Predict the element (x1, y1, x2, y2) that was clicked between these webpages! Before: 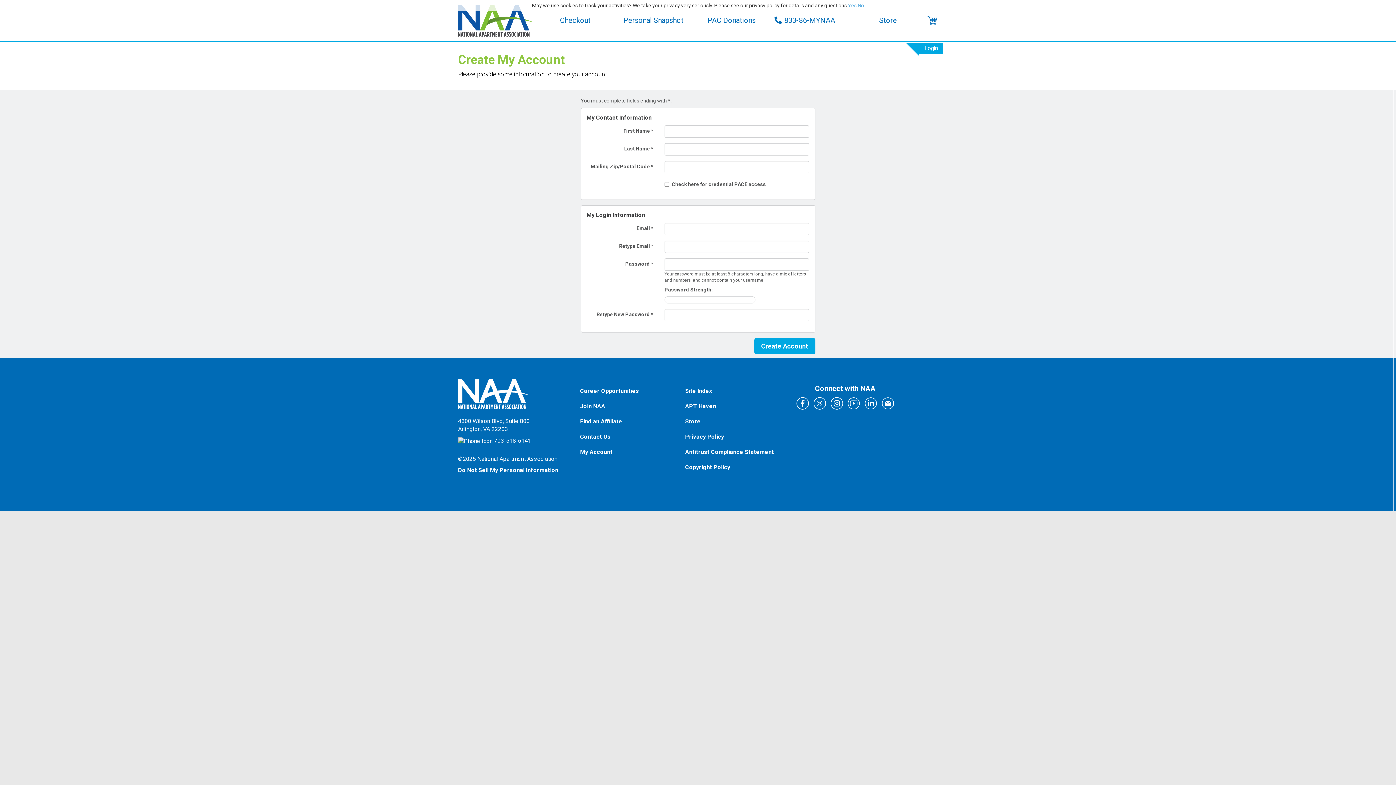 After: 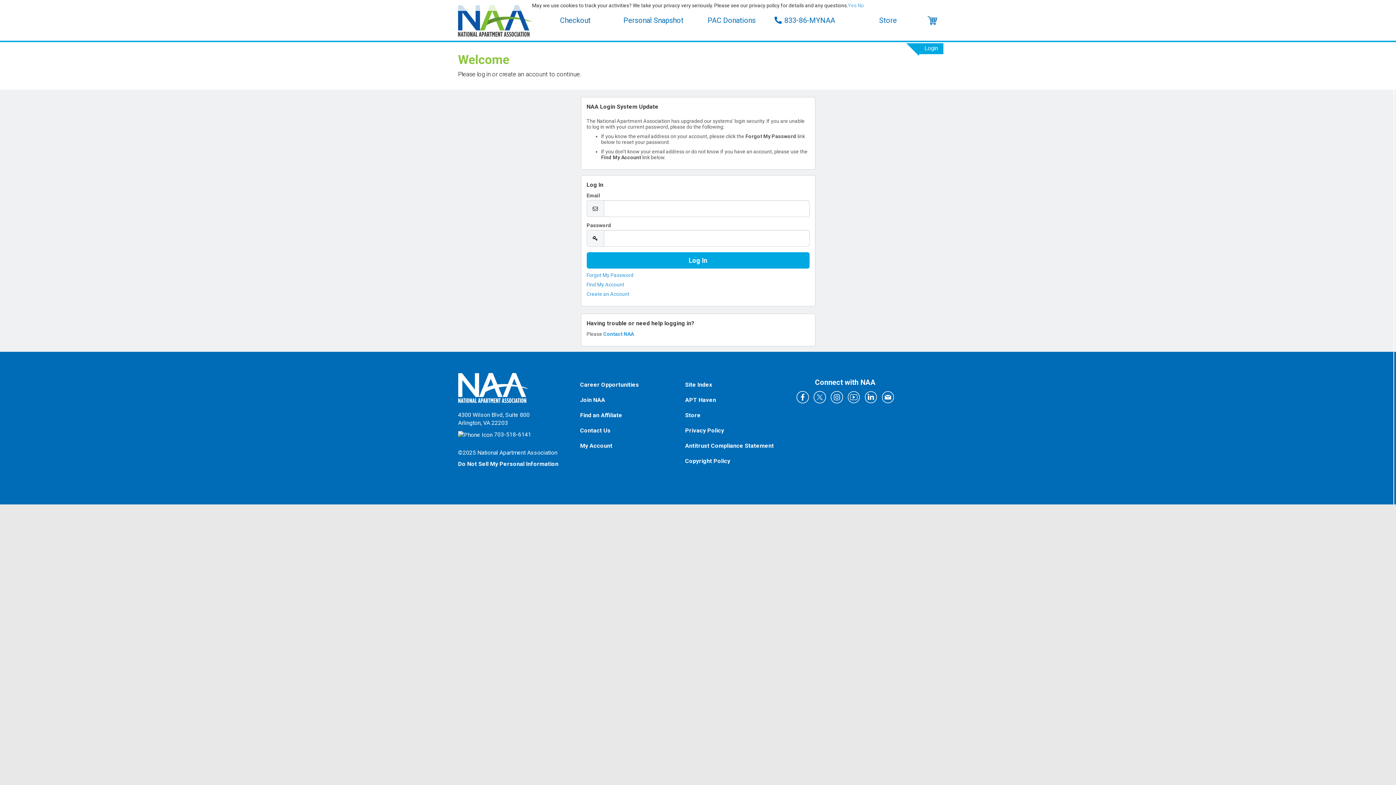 Action: label: PAC Donations bbox: (692, 1, 770, 39)